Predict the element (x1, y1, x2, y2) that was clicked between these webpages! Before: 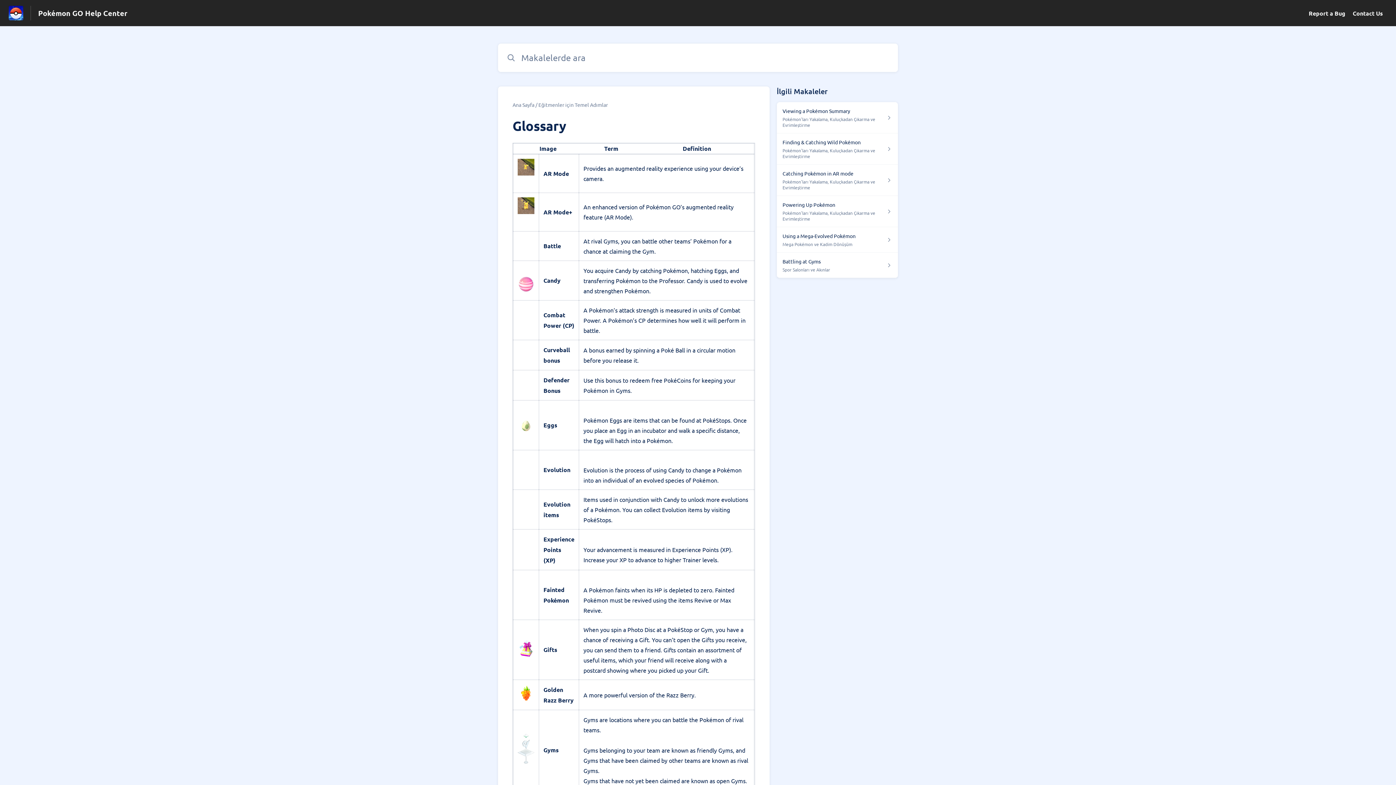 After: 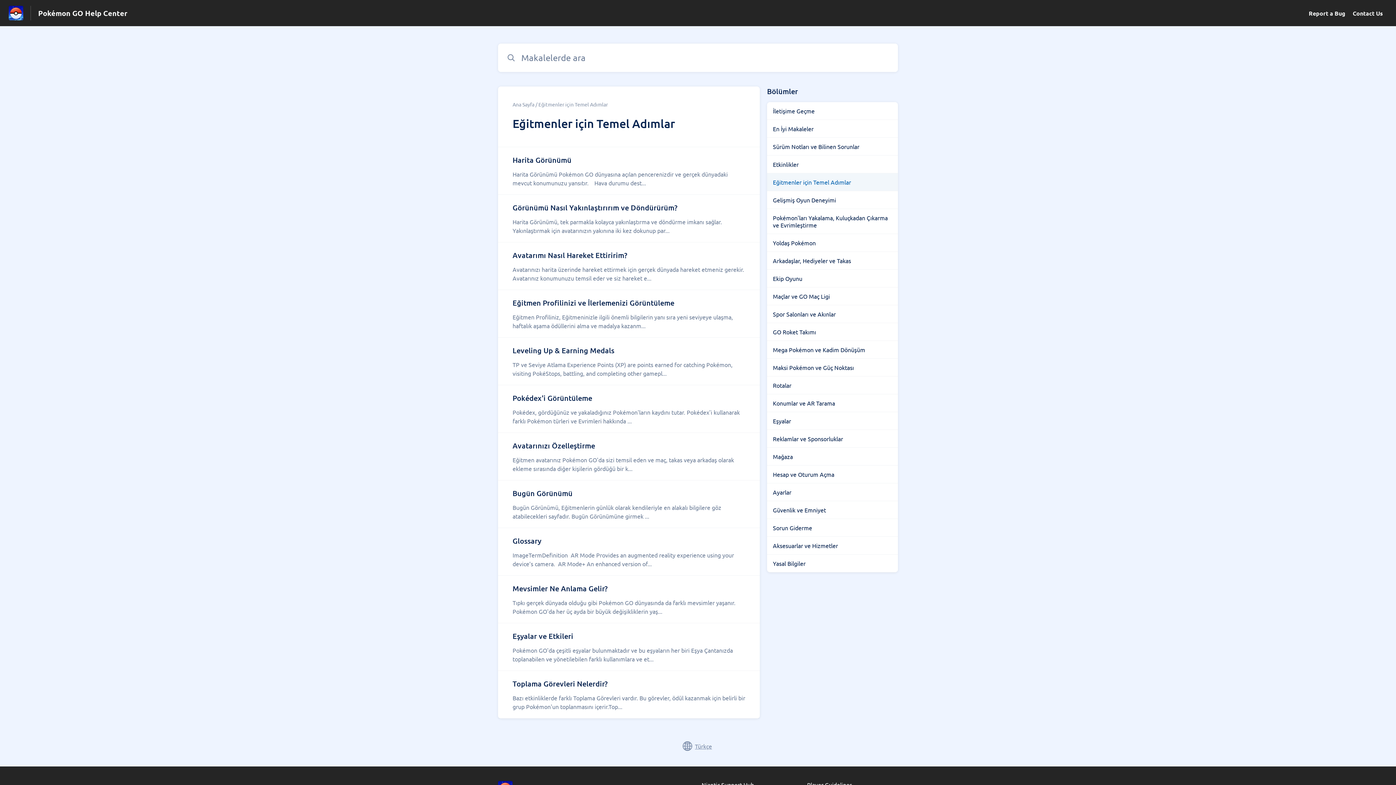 Action: label: Eğitmenler için Temel Adımlar bbox: (538, 101, 608, 108)